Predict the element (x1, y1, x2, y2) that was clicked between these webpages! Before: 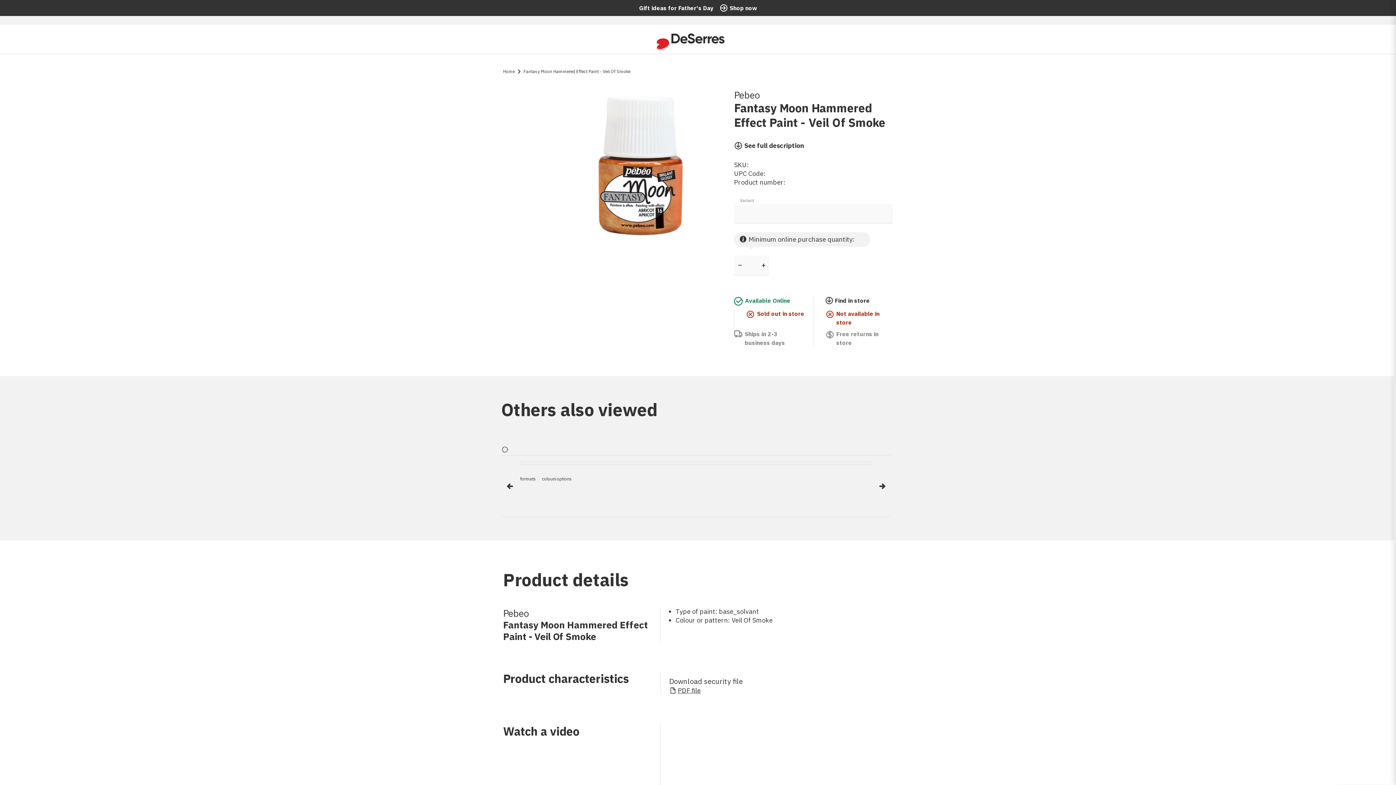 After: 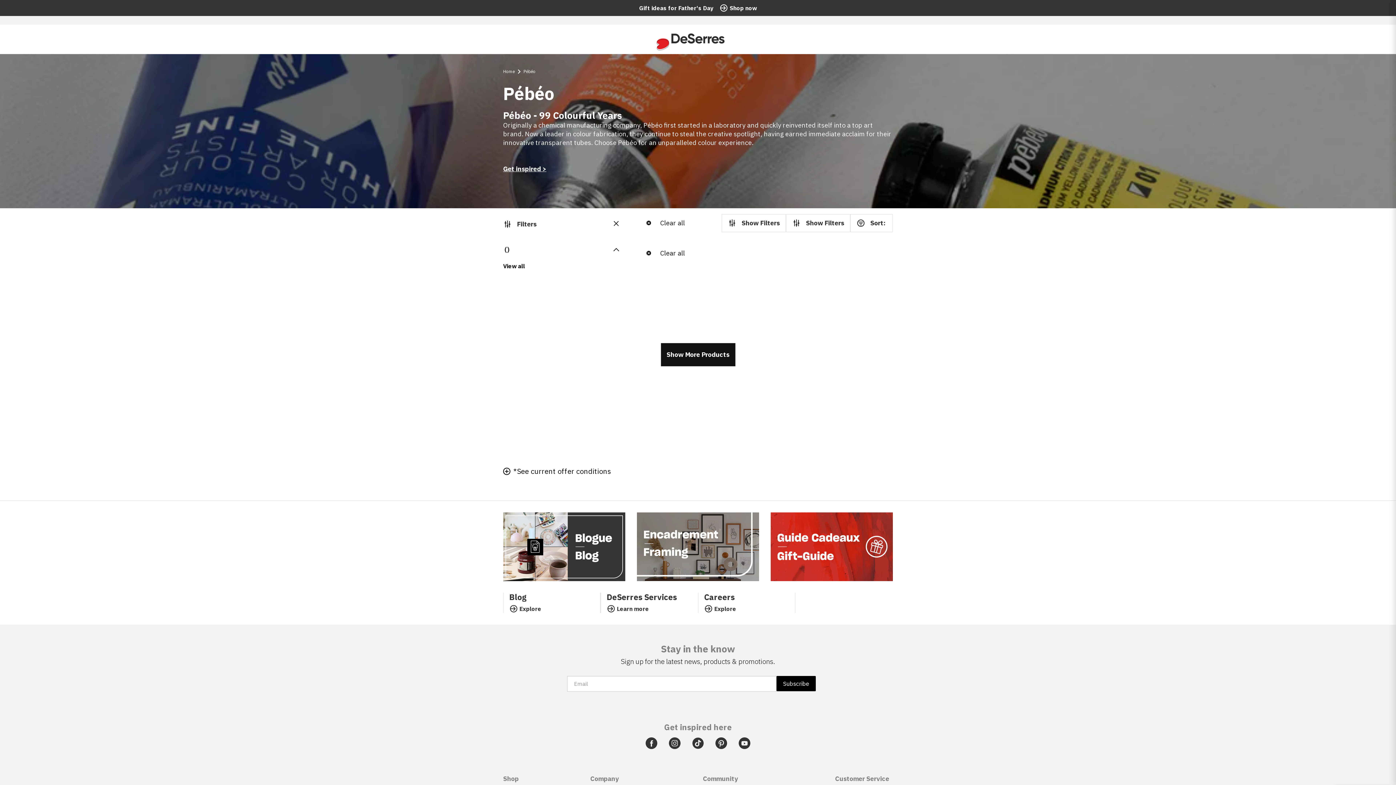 Action: bbox: (734, 88, 760, 100) label: Pebeo